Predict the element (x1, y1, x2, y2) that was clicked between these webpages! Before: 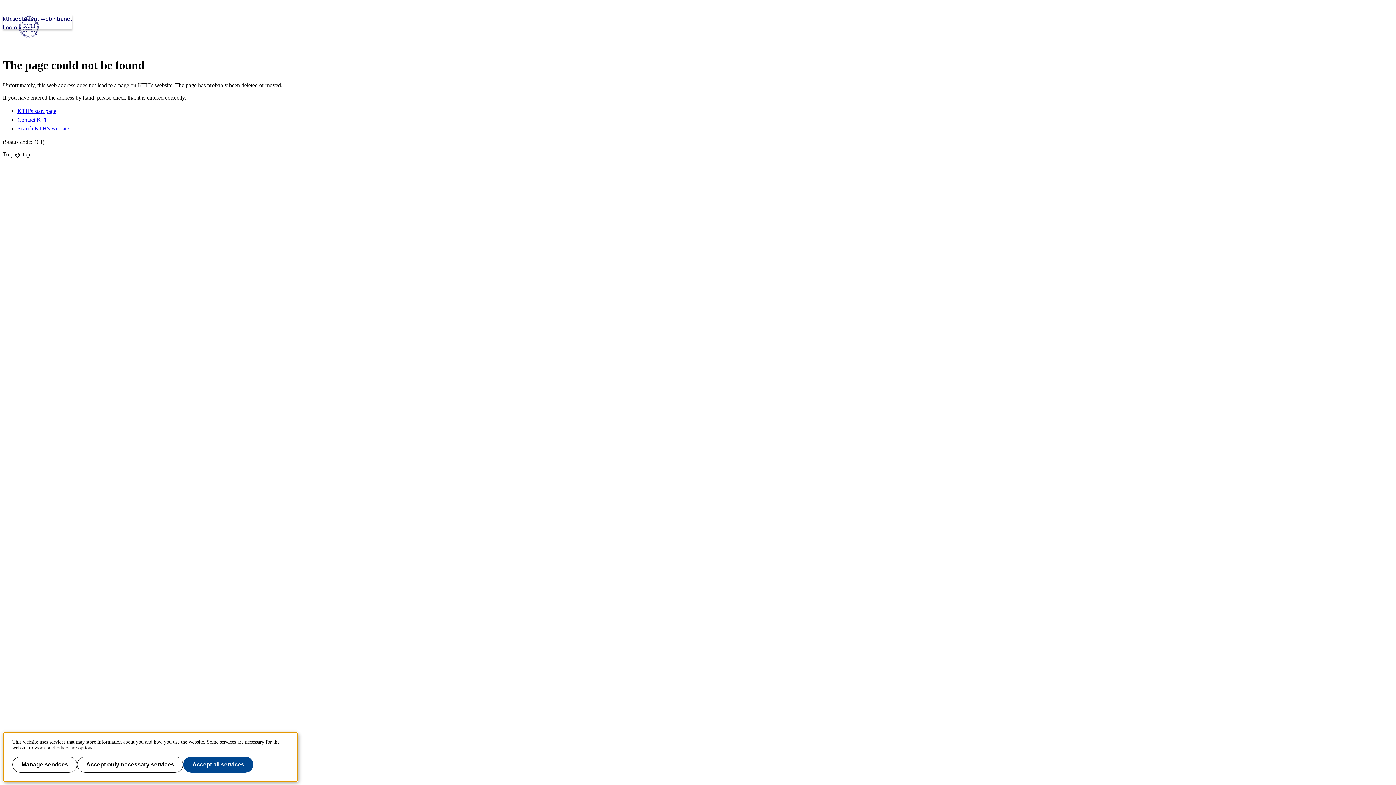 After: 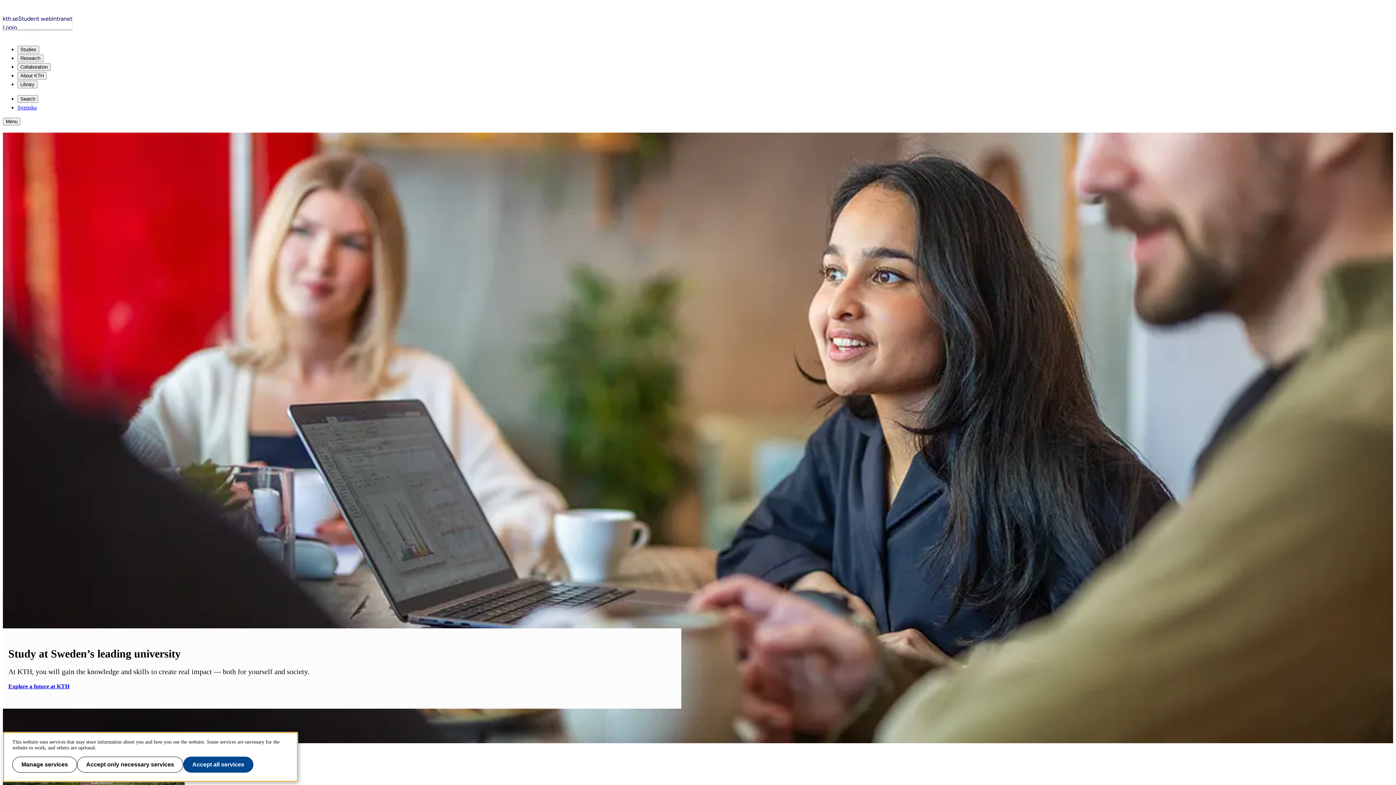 Action: bbox: (17, 108, 56, 114) label: KTH's start page